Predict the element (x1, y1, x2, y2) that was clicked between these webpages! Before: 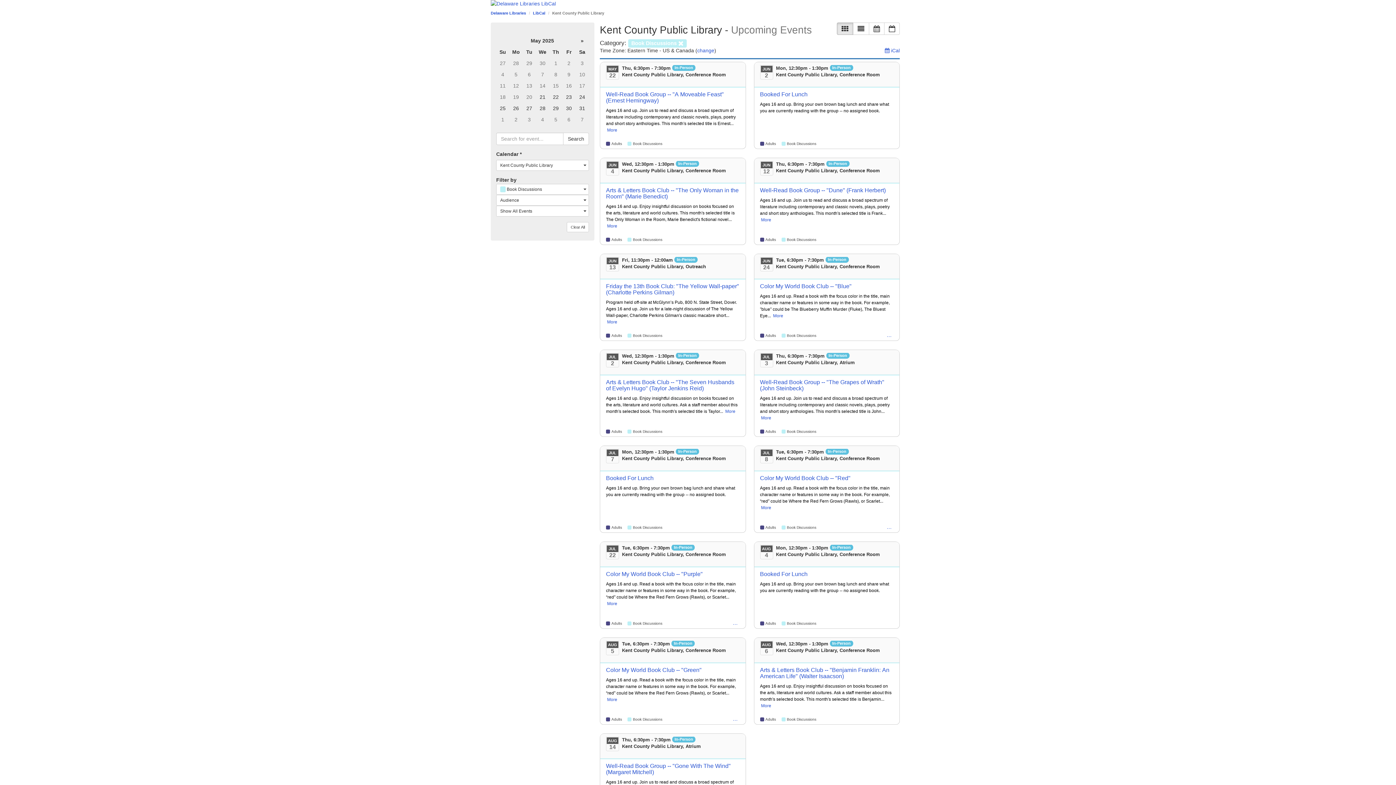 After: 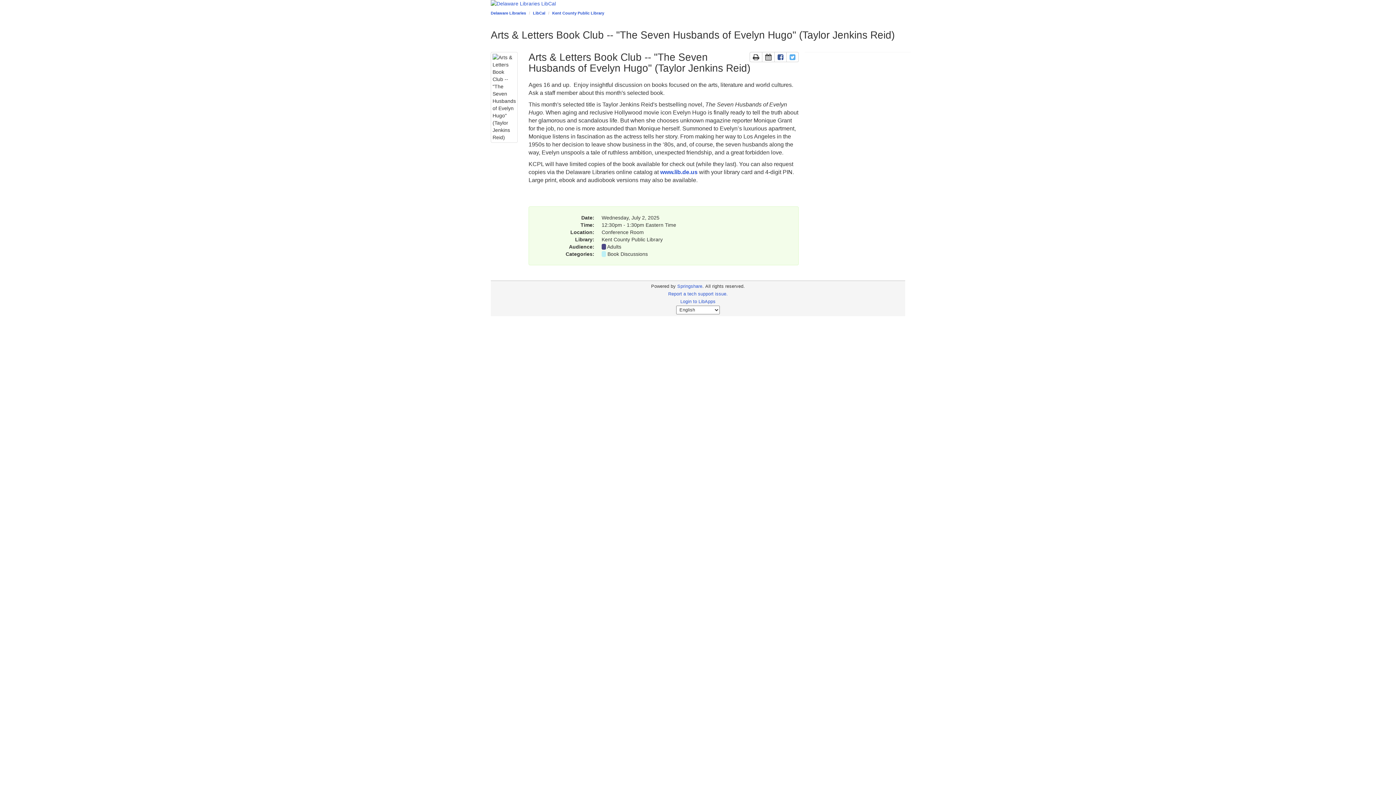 Action: bbox: (606, 379, 734, 391) label: Arts & Letters Book Club -- "The Seven Husbands of Evelyn Hugo" (Taylor Jenkins Reid)